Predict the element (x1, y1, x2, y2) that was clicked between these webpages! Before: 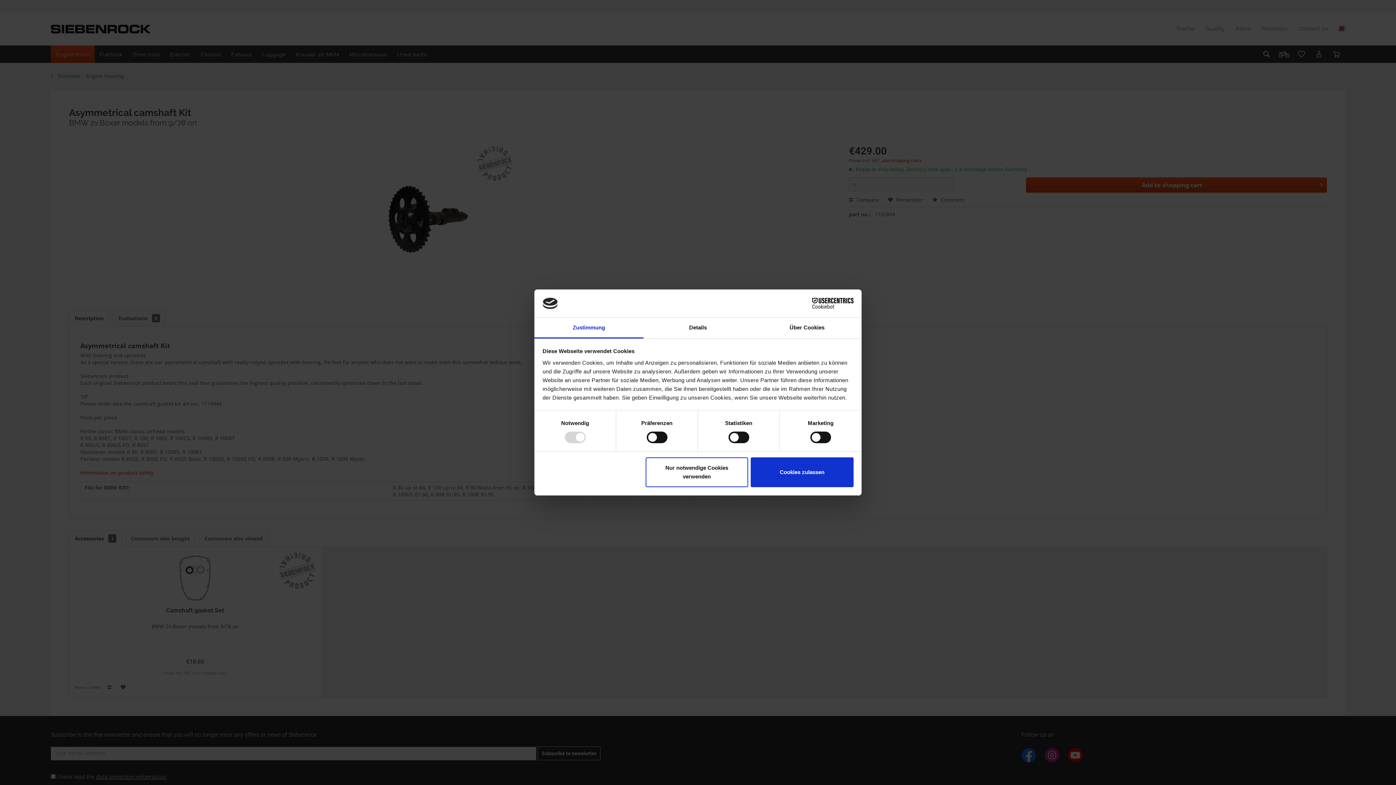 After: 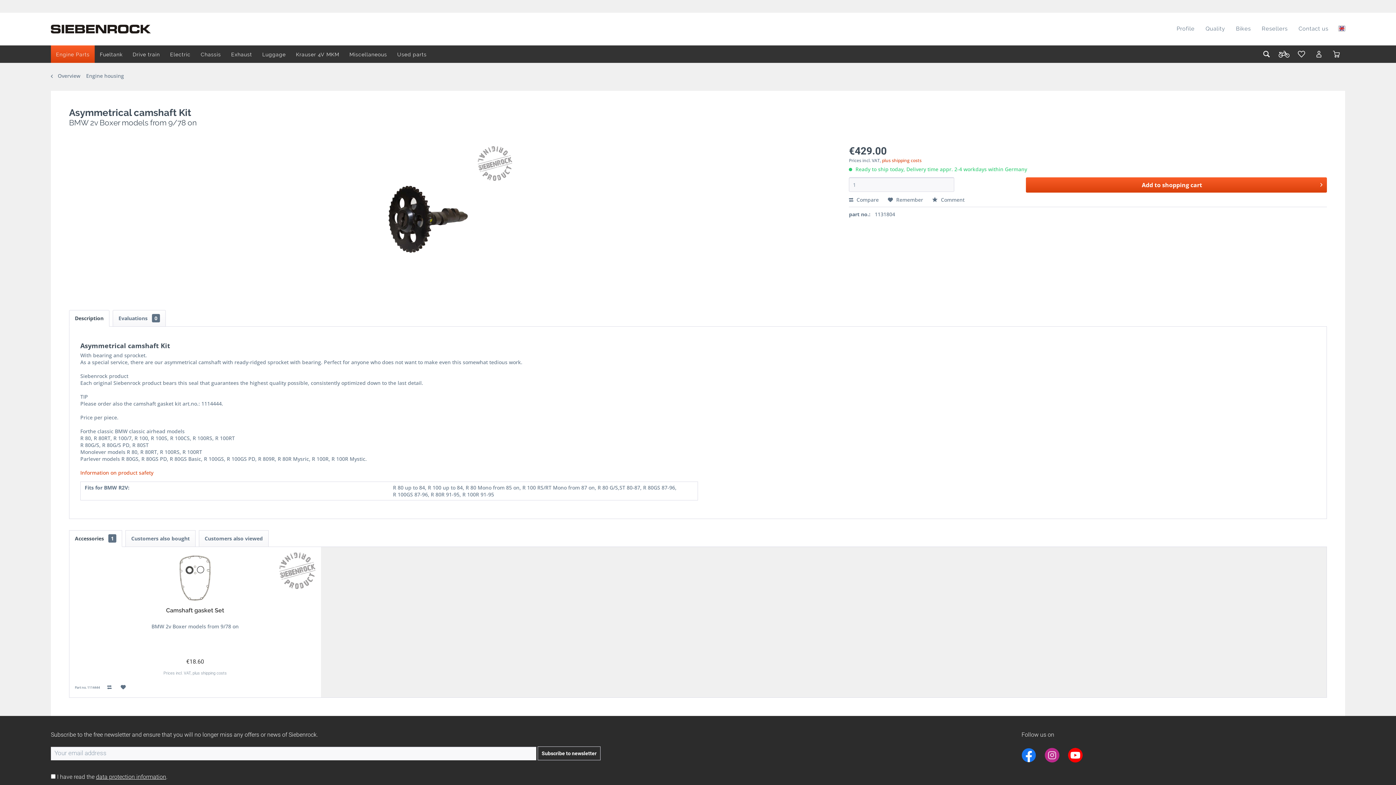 Action: label: Nur notwendige Cookies verwenden bbox: (645, 457, 748, 487)